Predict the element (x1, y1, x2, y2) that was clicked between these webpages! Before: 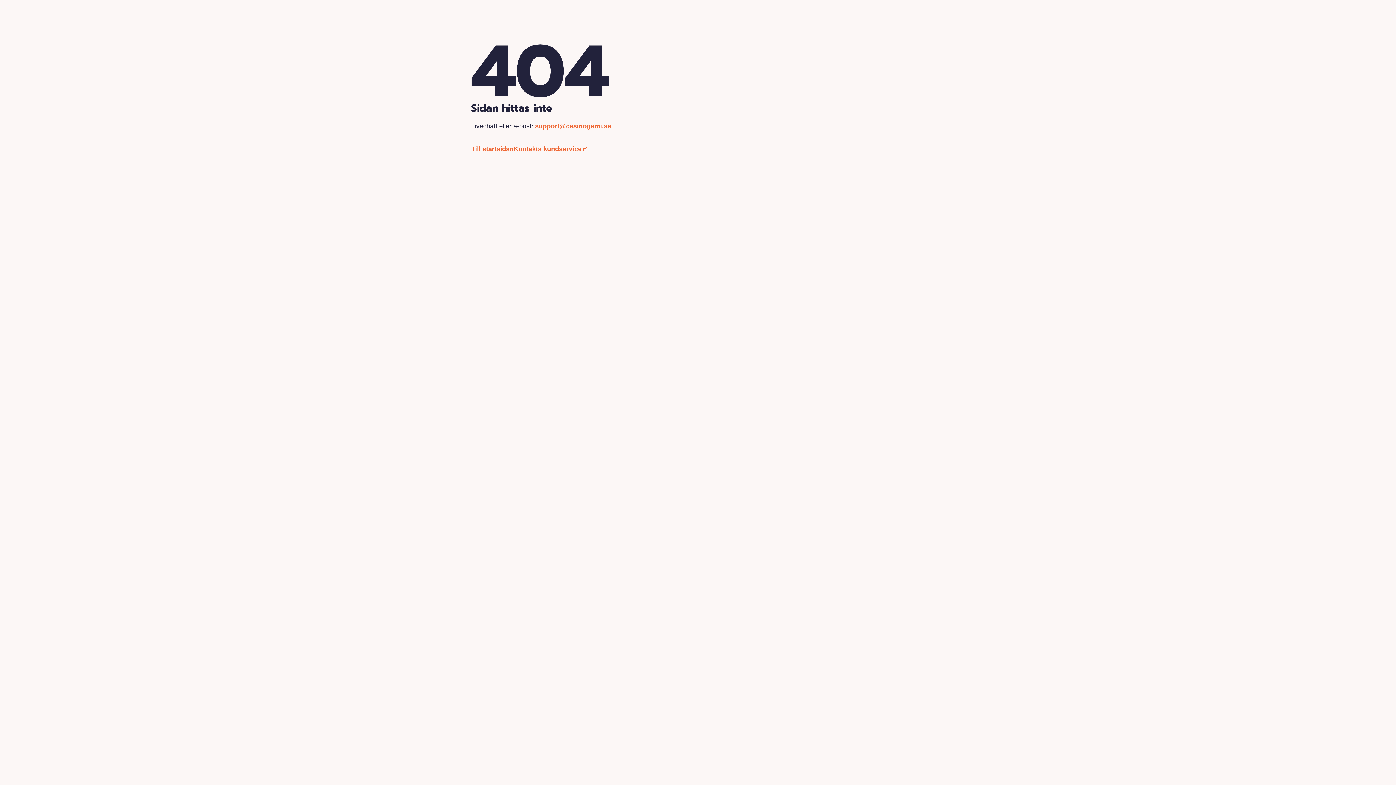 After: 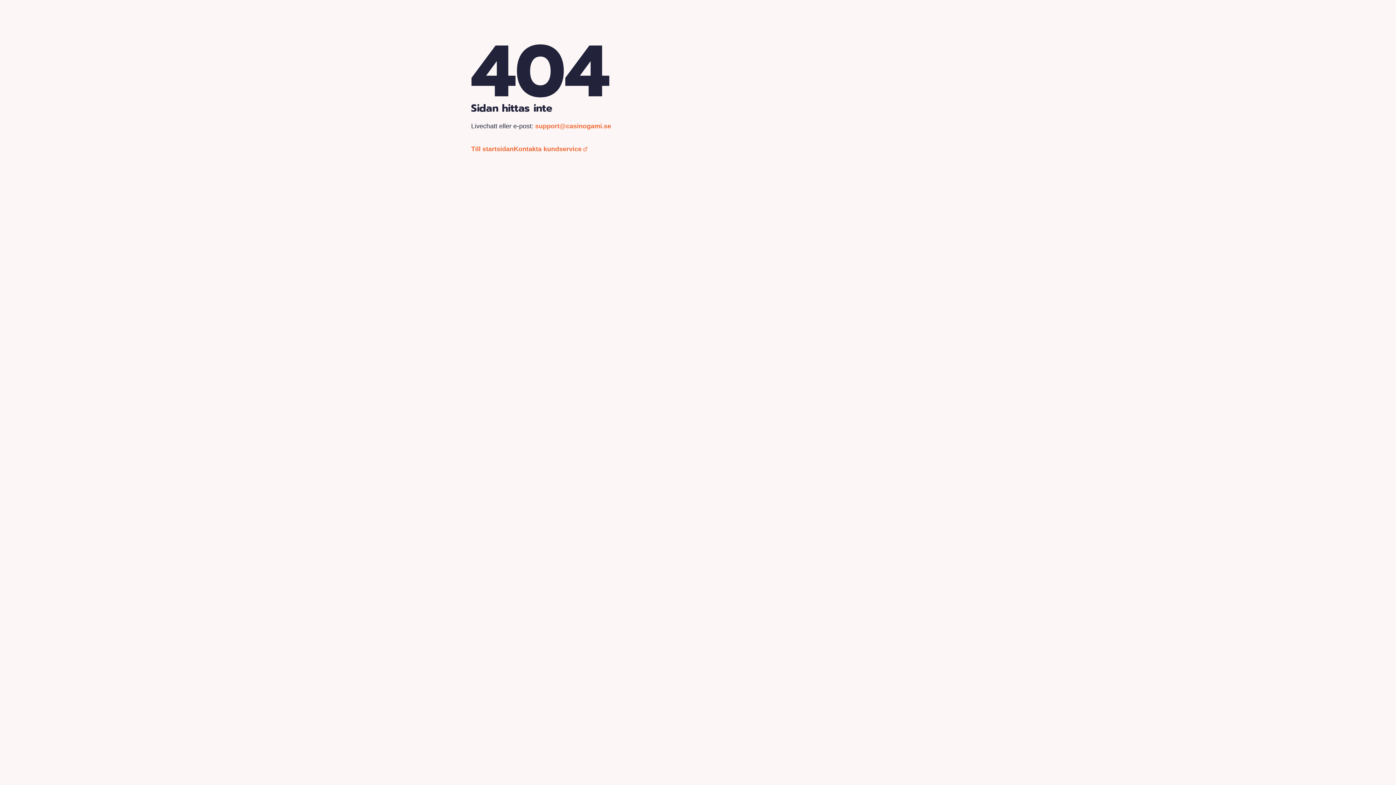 Action: bbox: (535, 122, 611, 129) label: support@casinogami.se